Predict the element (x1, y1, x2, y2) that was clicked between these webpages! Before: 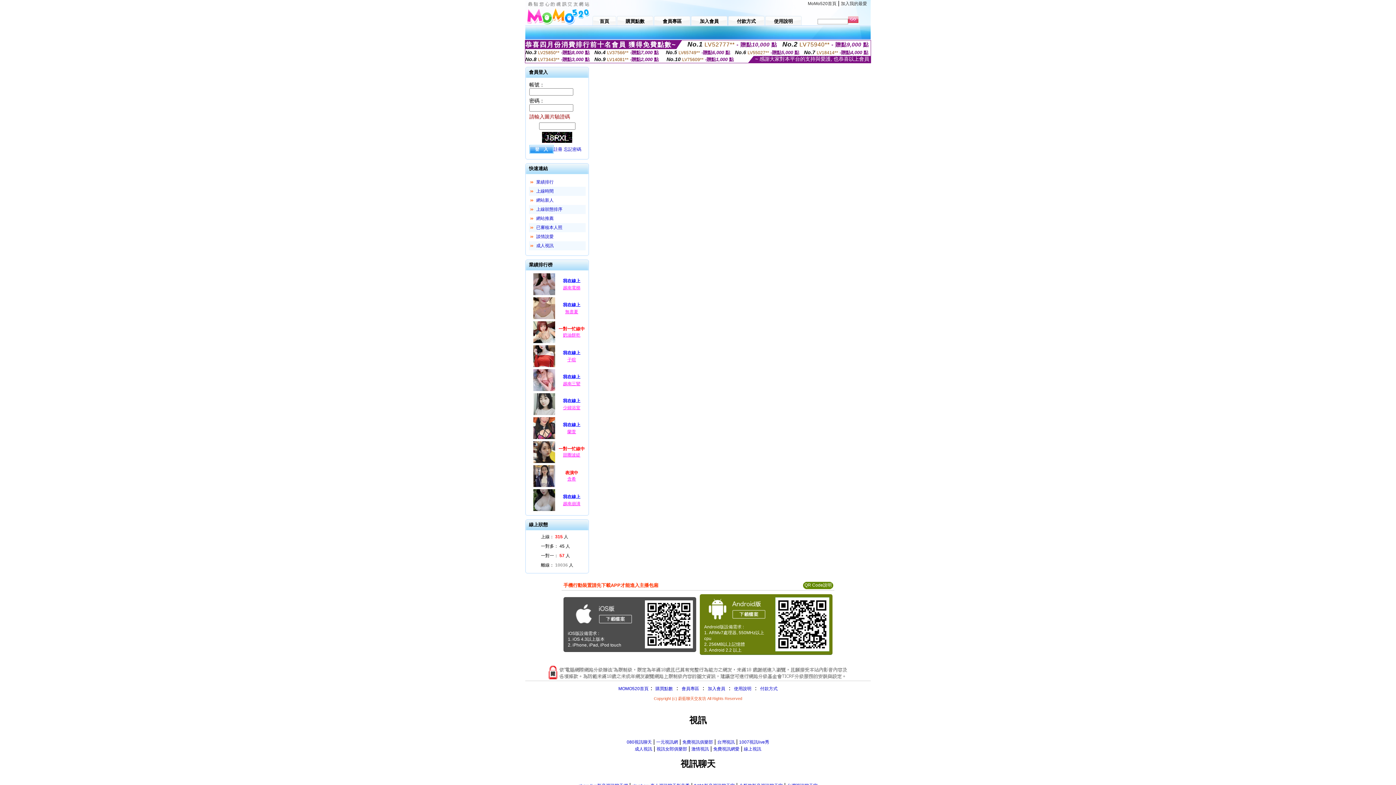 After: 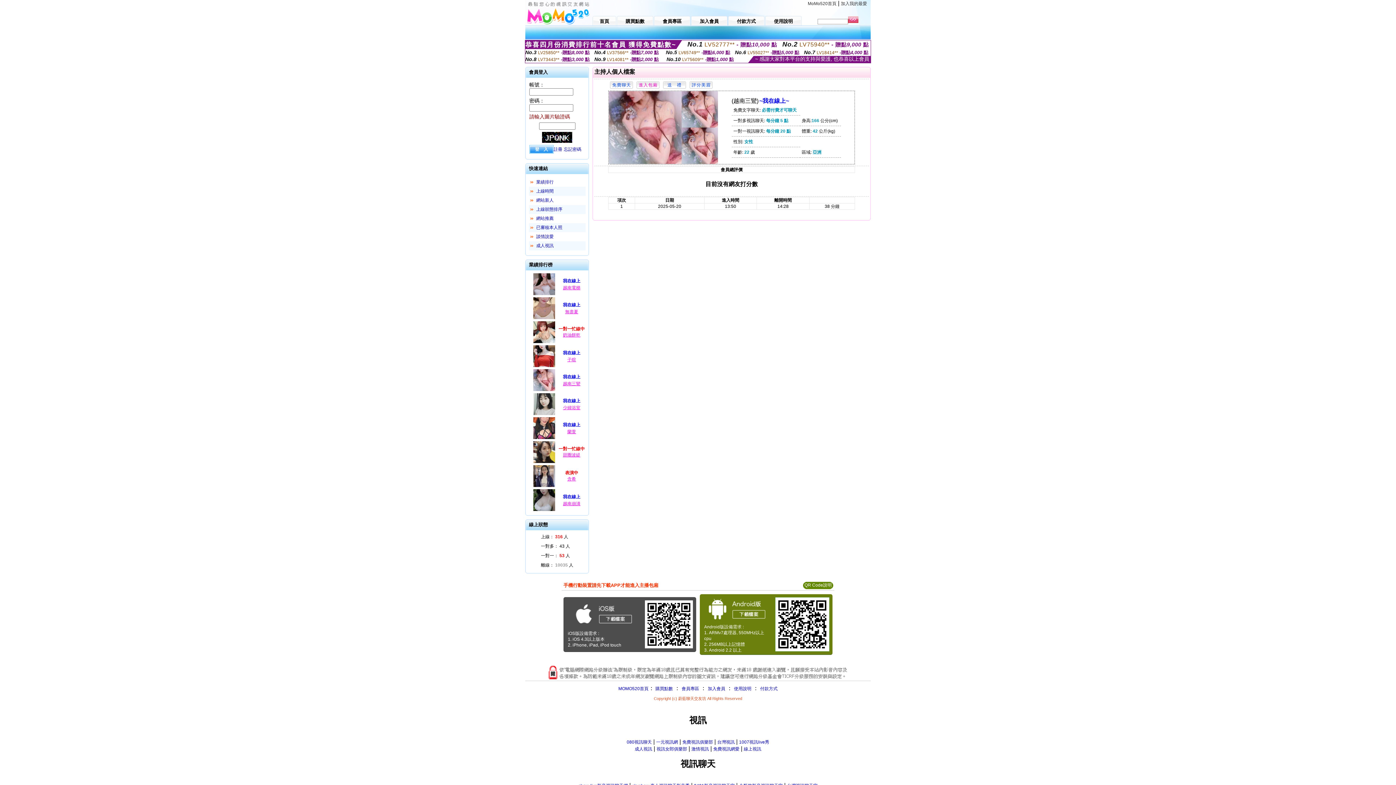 Action: label: 越南三鸞 bbox: (563, 381, 580, 386)